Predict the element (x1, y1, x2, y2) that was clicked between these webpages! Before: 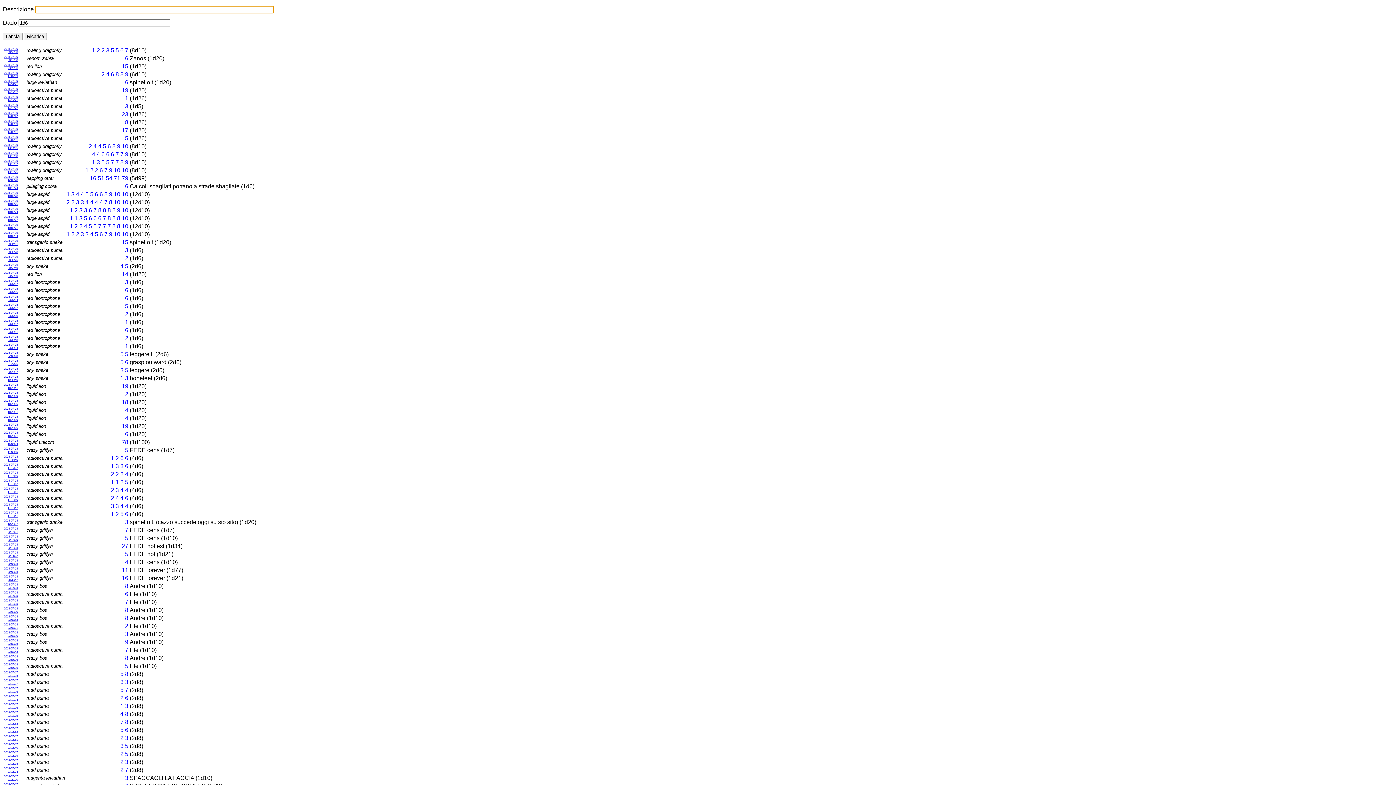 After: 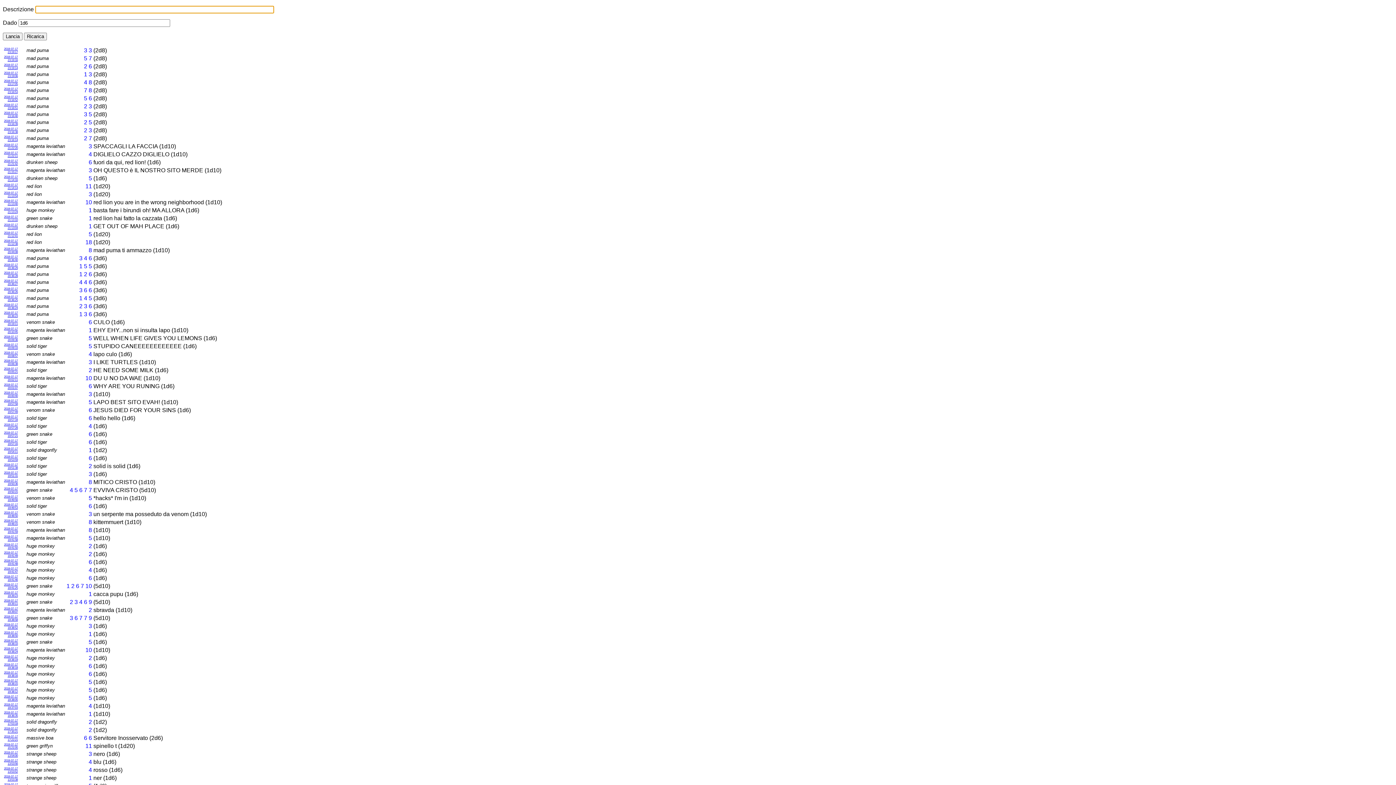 Action: label: 2018-07-17
23:19:17 bbox: (4, 679, 17, 685)